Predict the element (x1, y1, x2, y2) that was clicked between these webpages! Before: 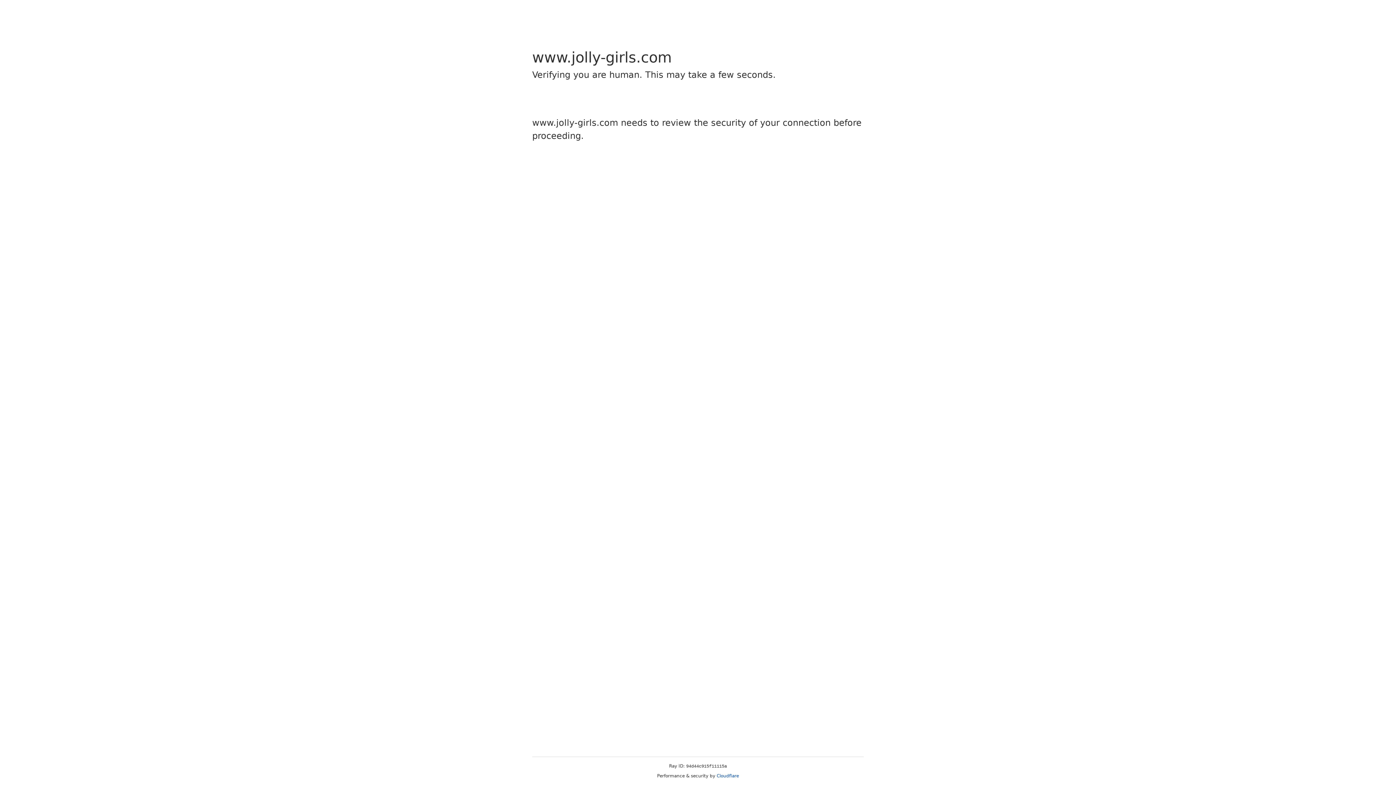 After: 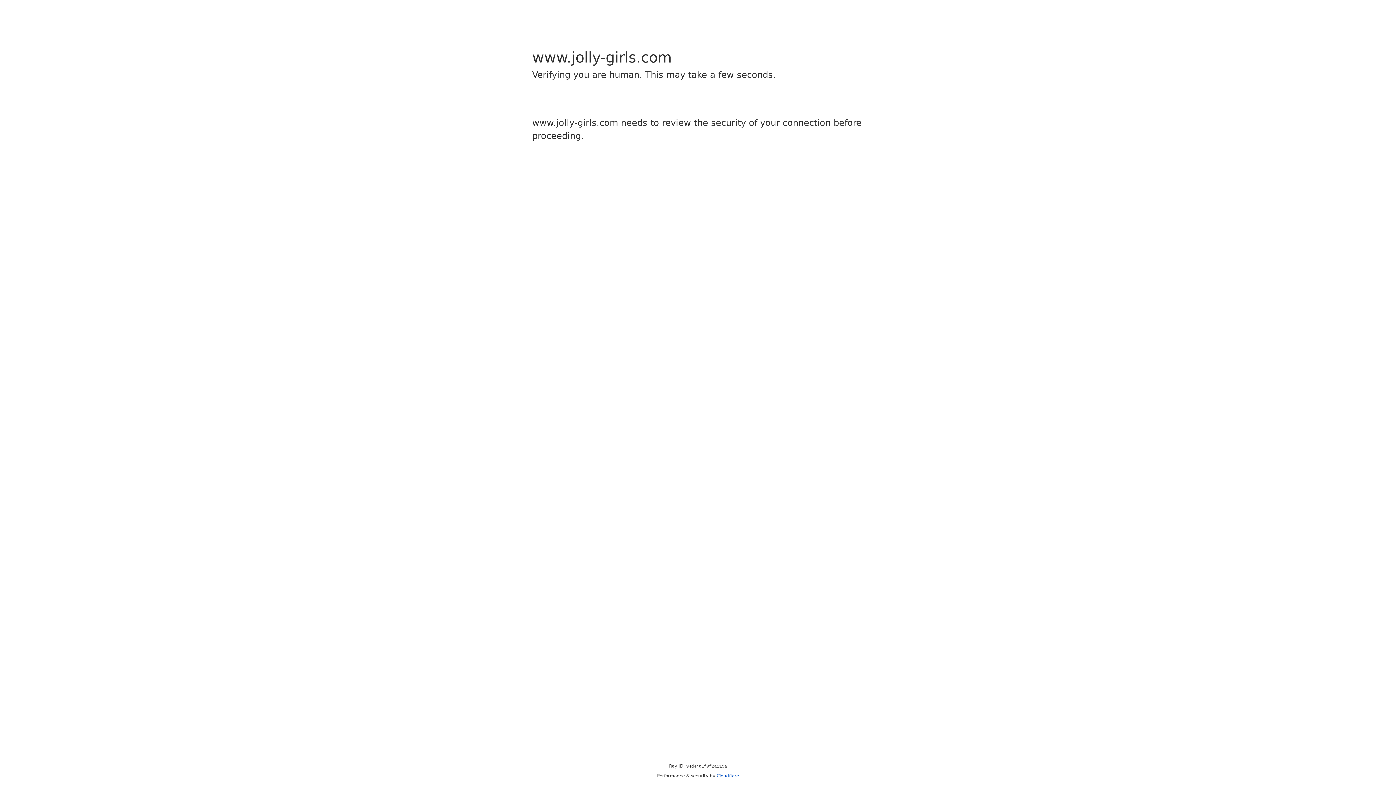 Action: bbox: (716, 773, 739, 778) label: Cloudflare